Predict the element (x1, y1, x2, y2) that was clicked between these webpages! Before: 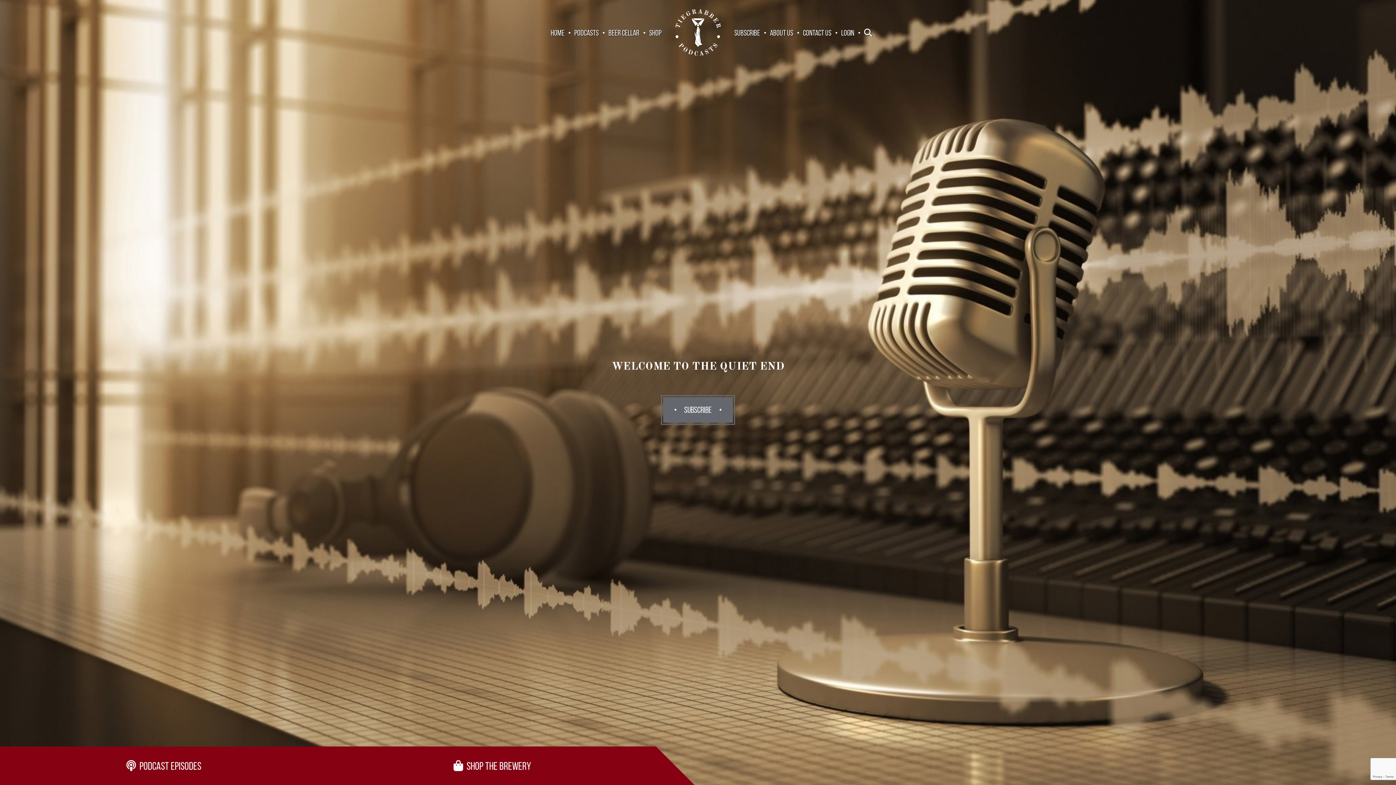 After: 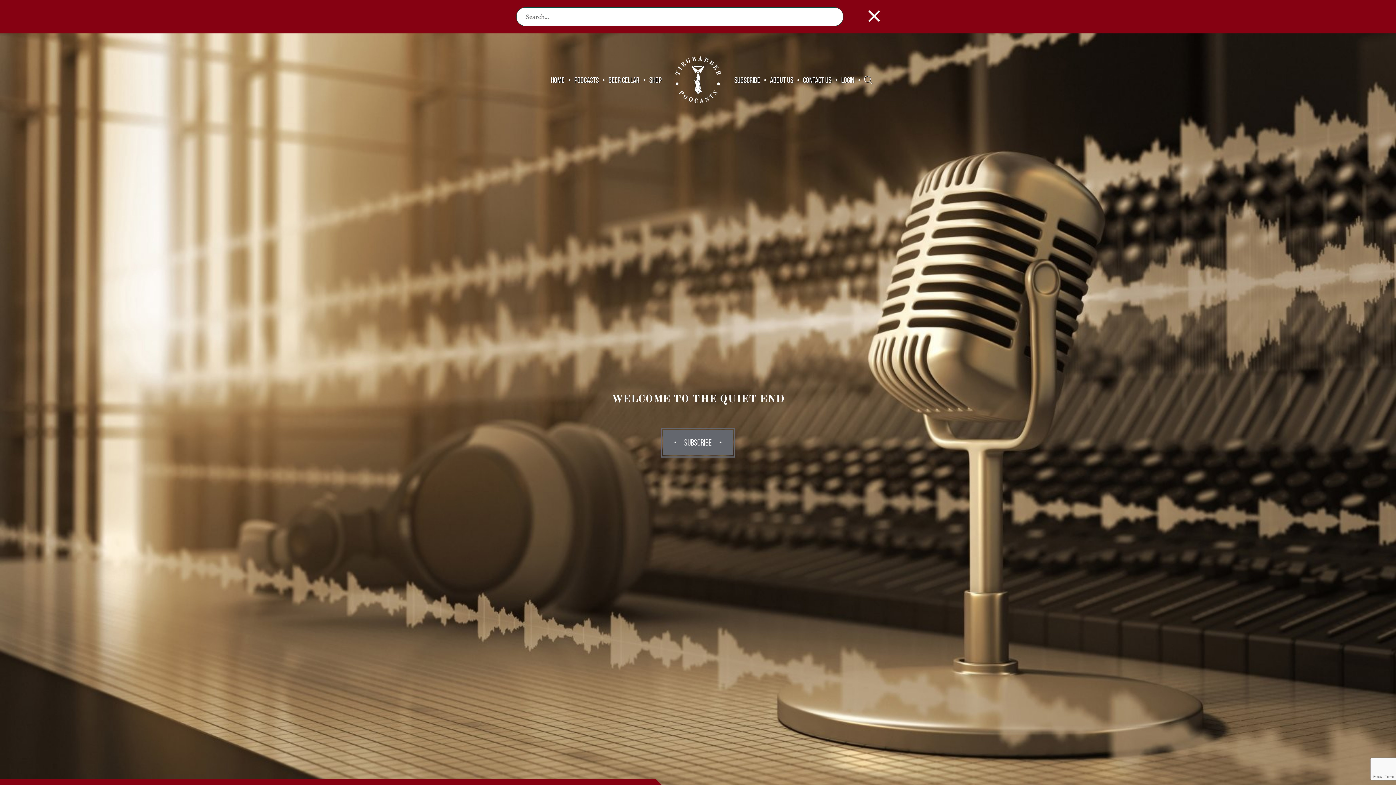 Action: bbox: (860, 28, 876, 37)